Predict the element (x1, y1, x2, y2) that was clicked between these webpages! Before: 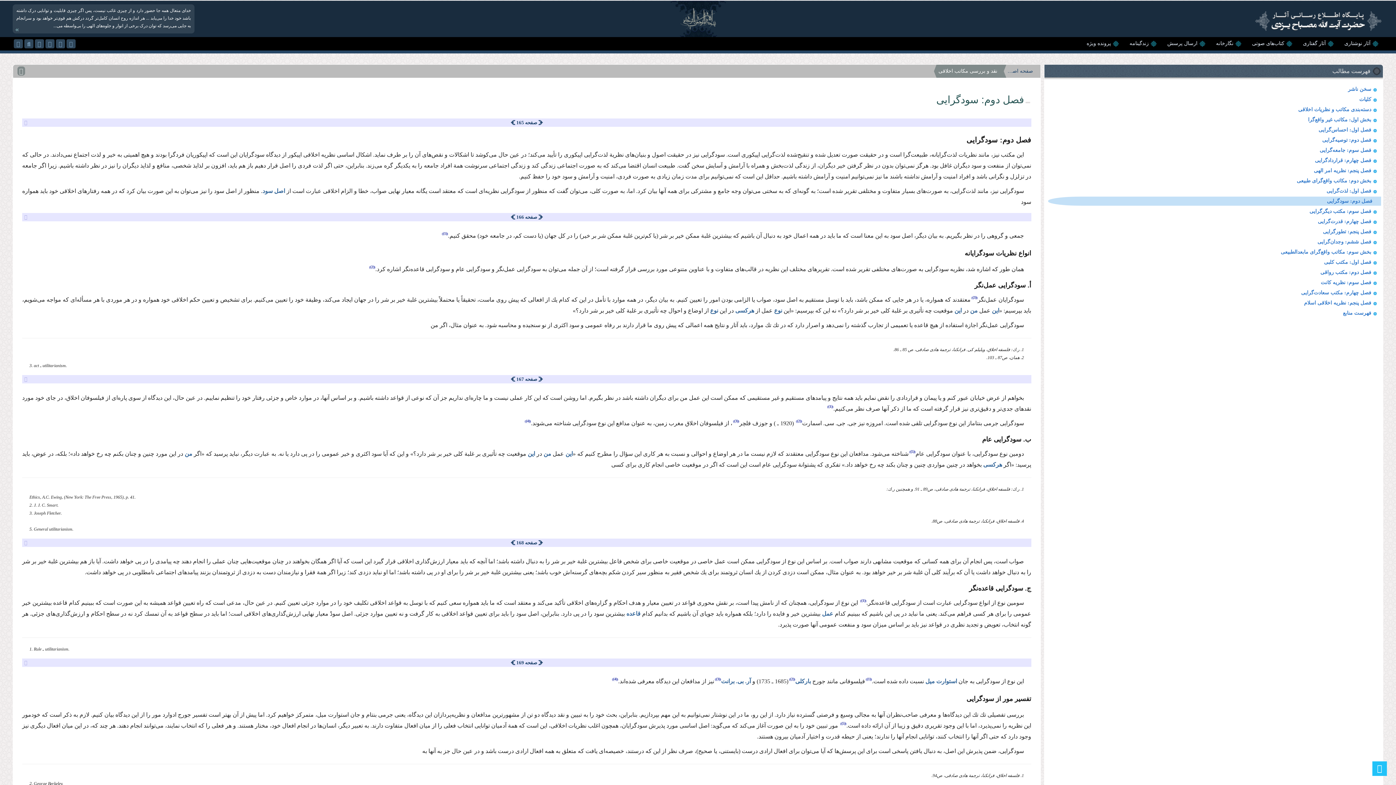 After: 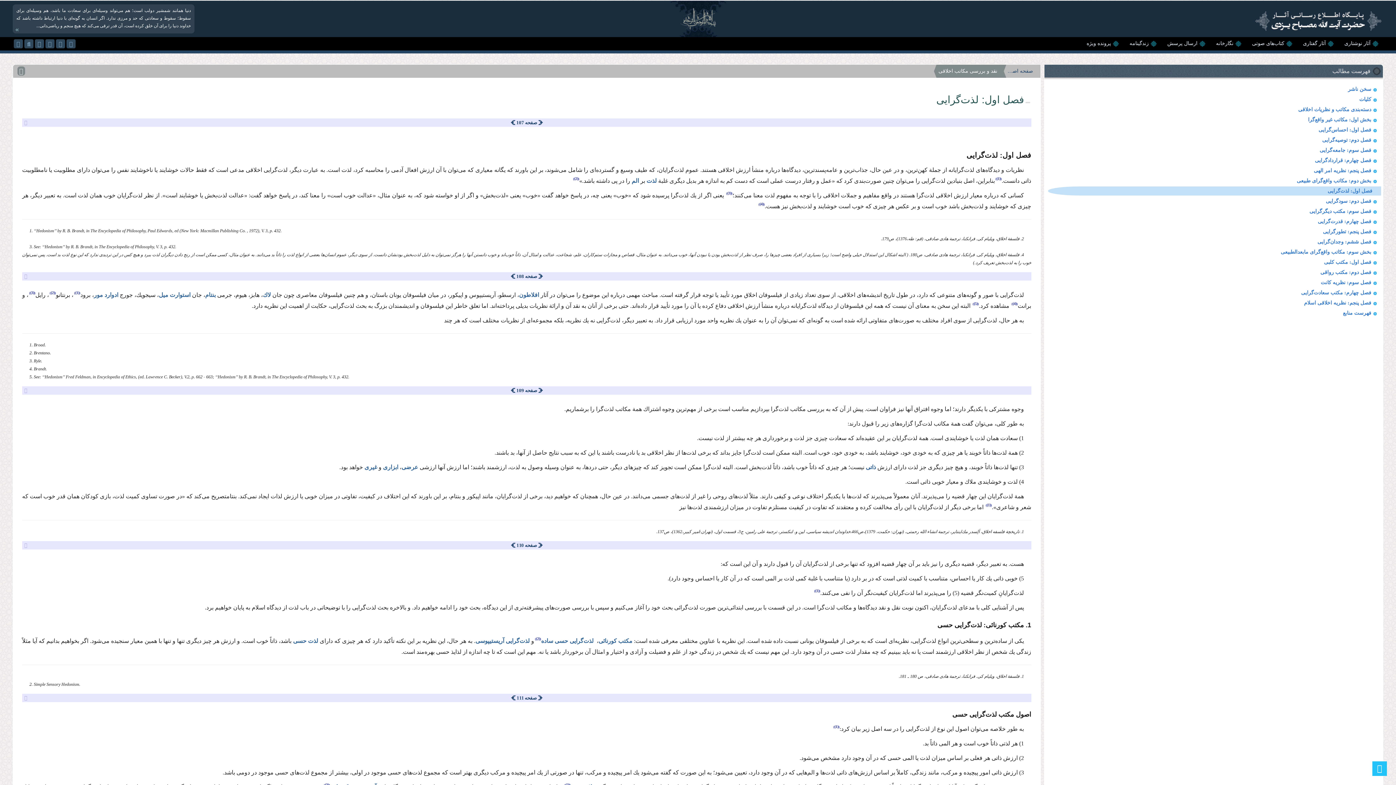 Action: bbox: (1326, 188, 1371, 193) label: فصل اول: لذت‌گرایی